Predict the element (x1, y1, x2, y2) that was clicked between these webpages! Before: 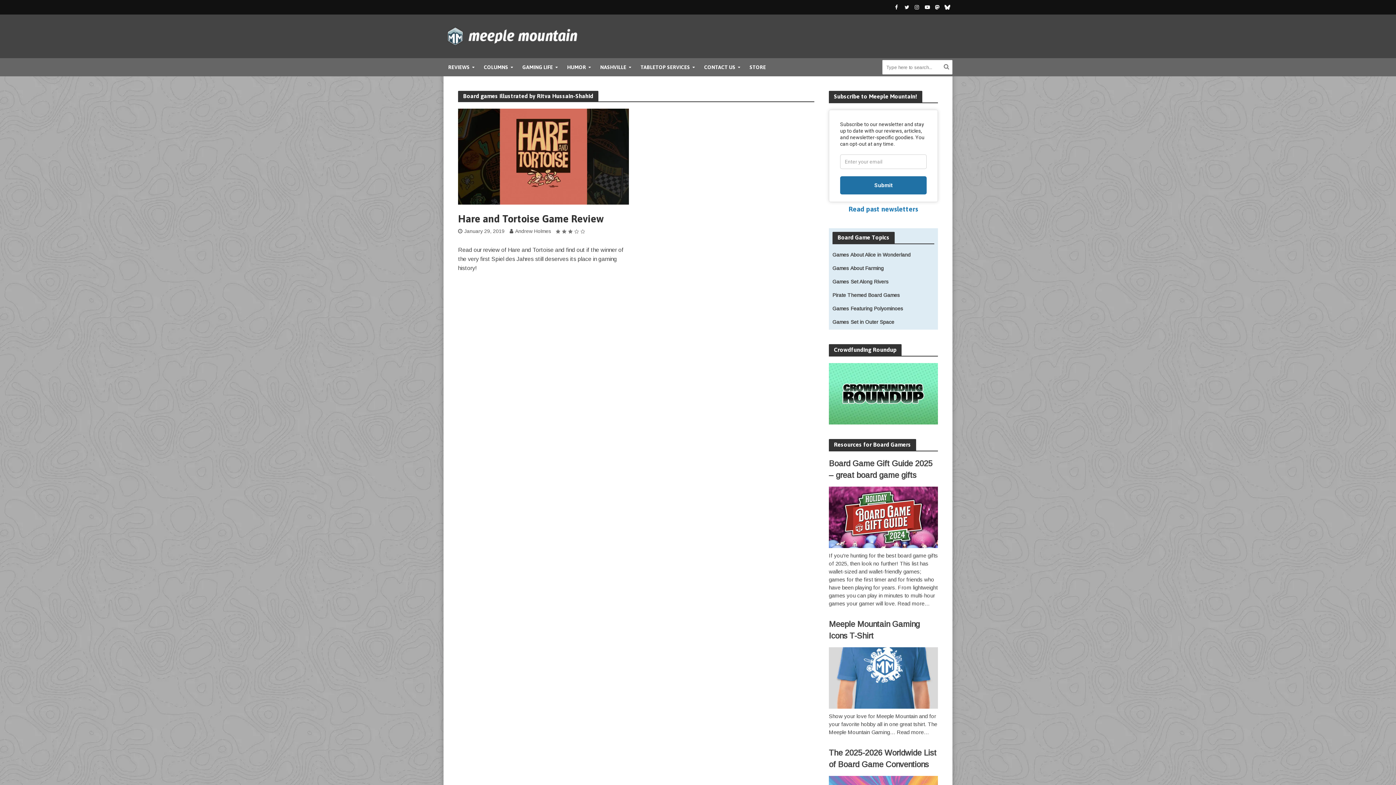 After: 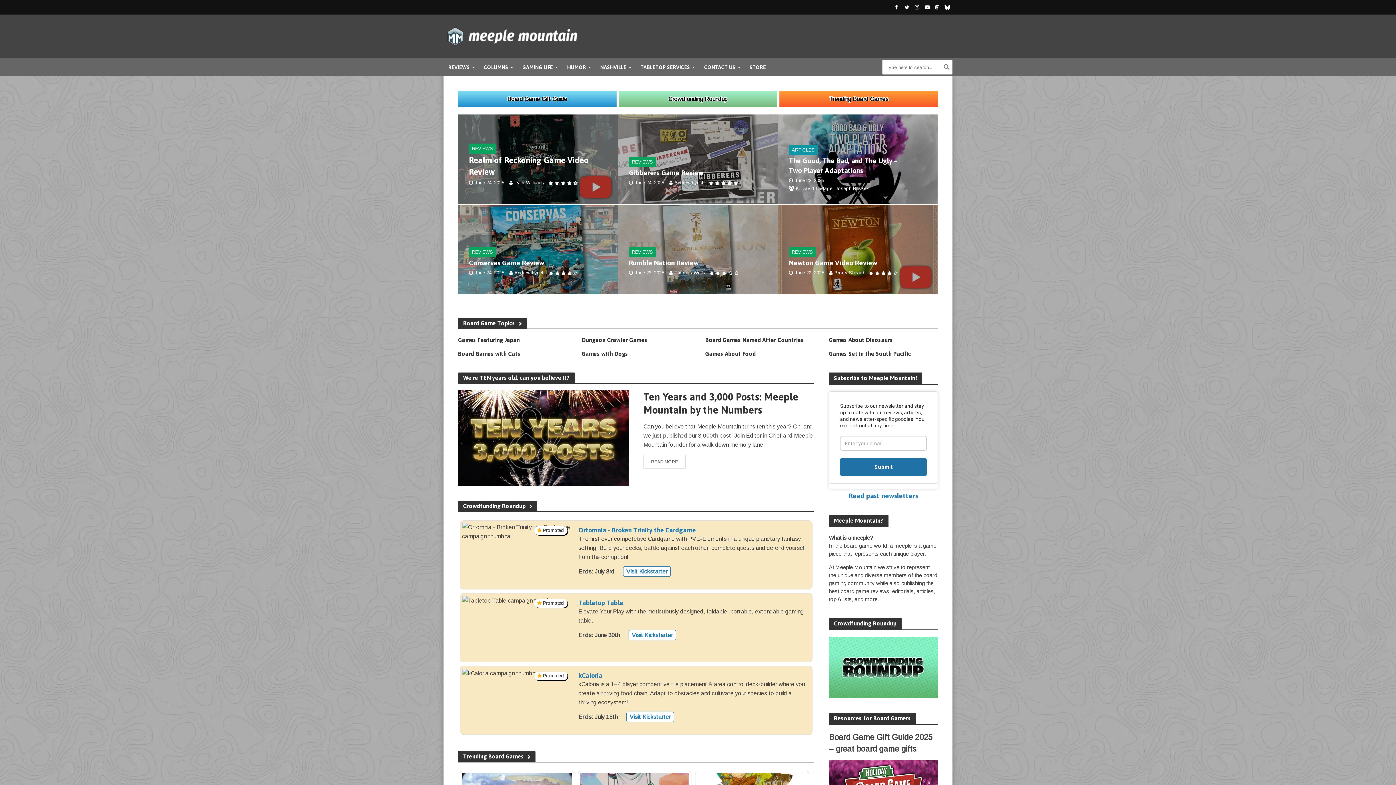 Action: bbox: (443, 26, 581, 43)